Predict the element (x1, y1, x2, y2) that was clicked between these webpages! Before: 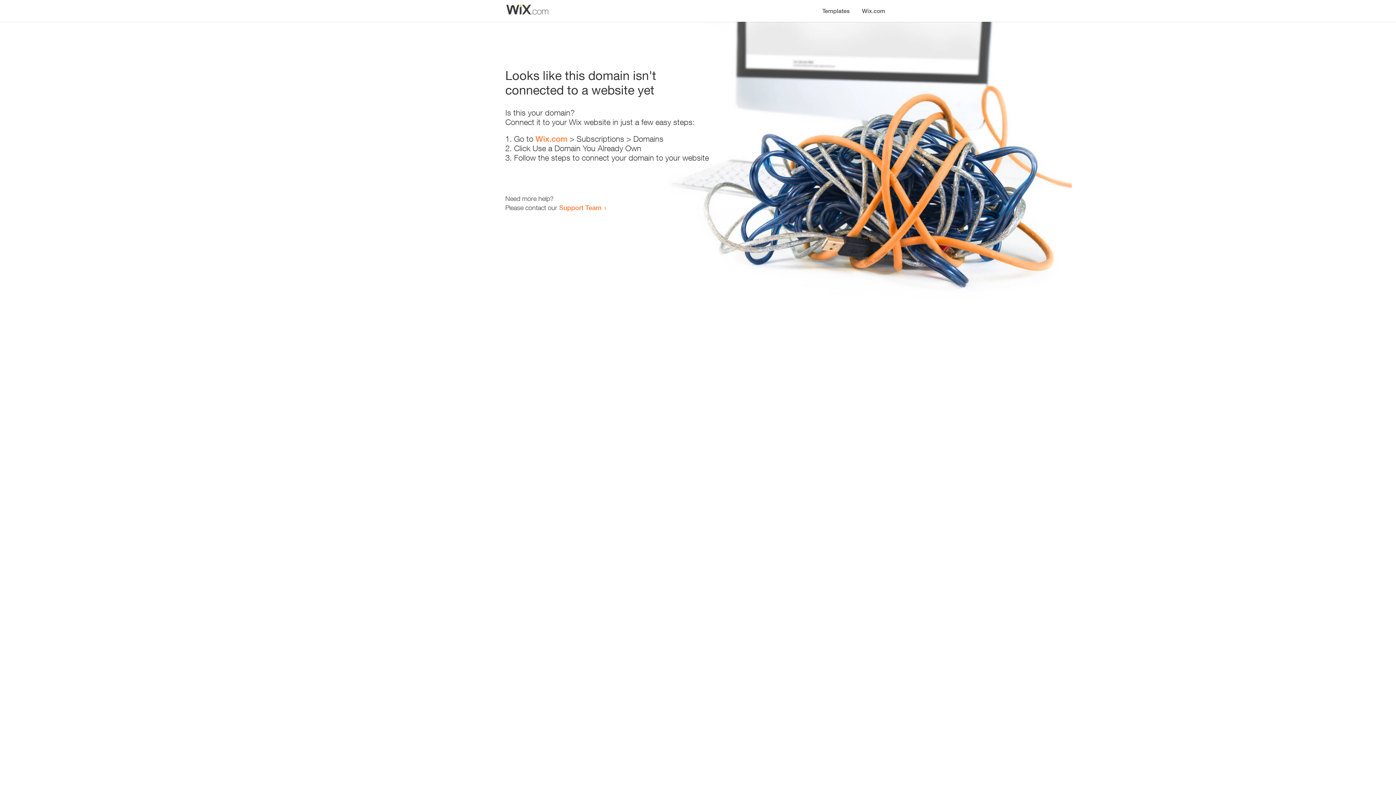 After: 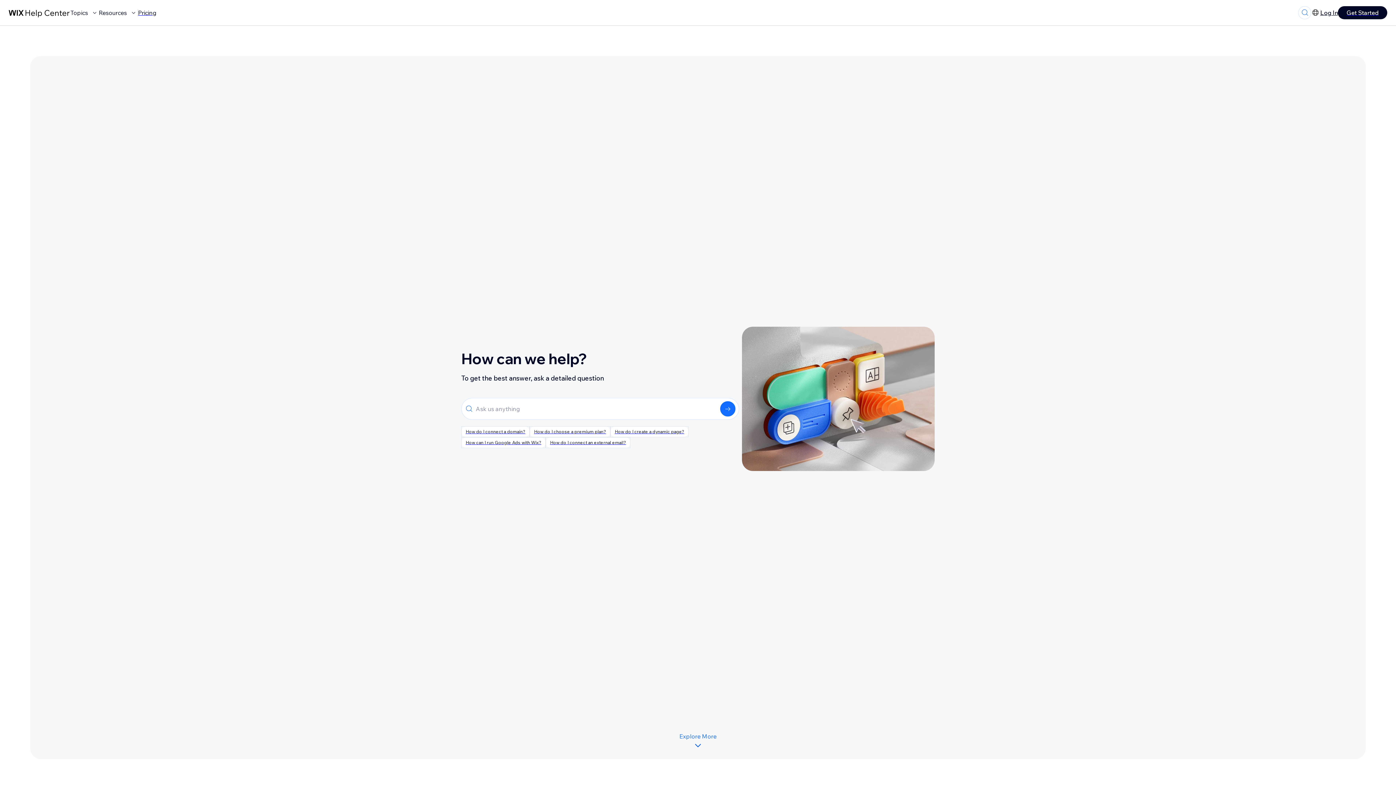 Action: bbox: (559, 203, 601, 211) label: Support Team